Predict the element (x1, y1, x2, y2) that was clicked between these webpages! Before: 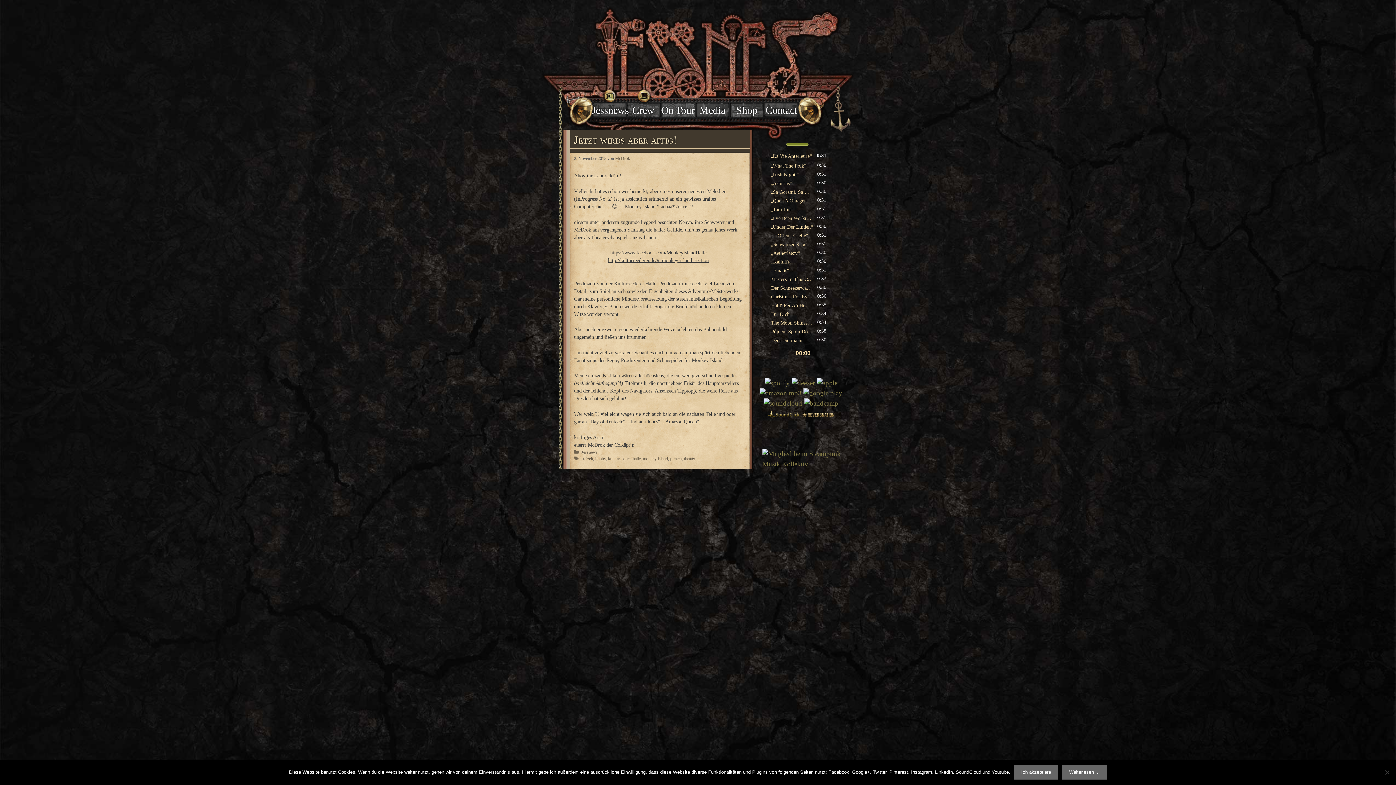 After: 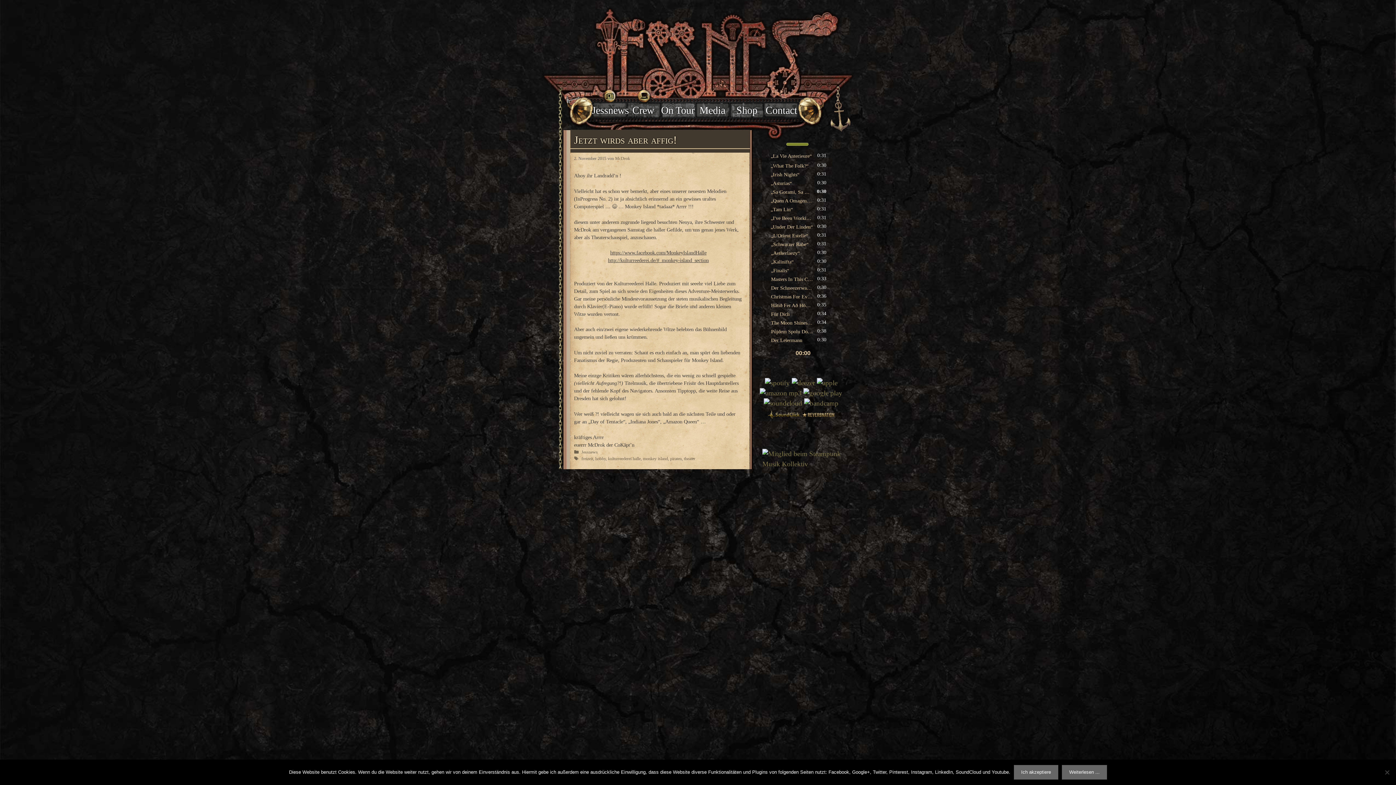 Action: label:  5. „Sa Gorami, Sa Dolami“ bbox: (771, 188, 813, 196)